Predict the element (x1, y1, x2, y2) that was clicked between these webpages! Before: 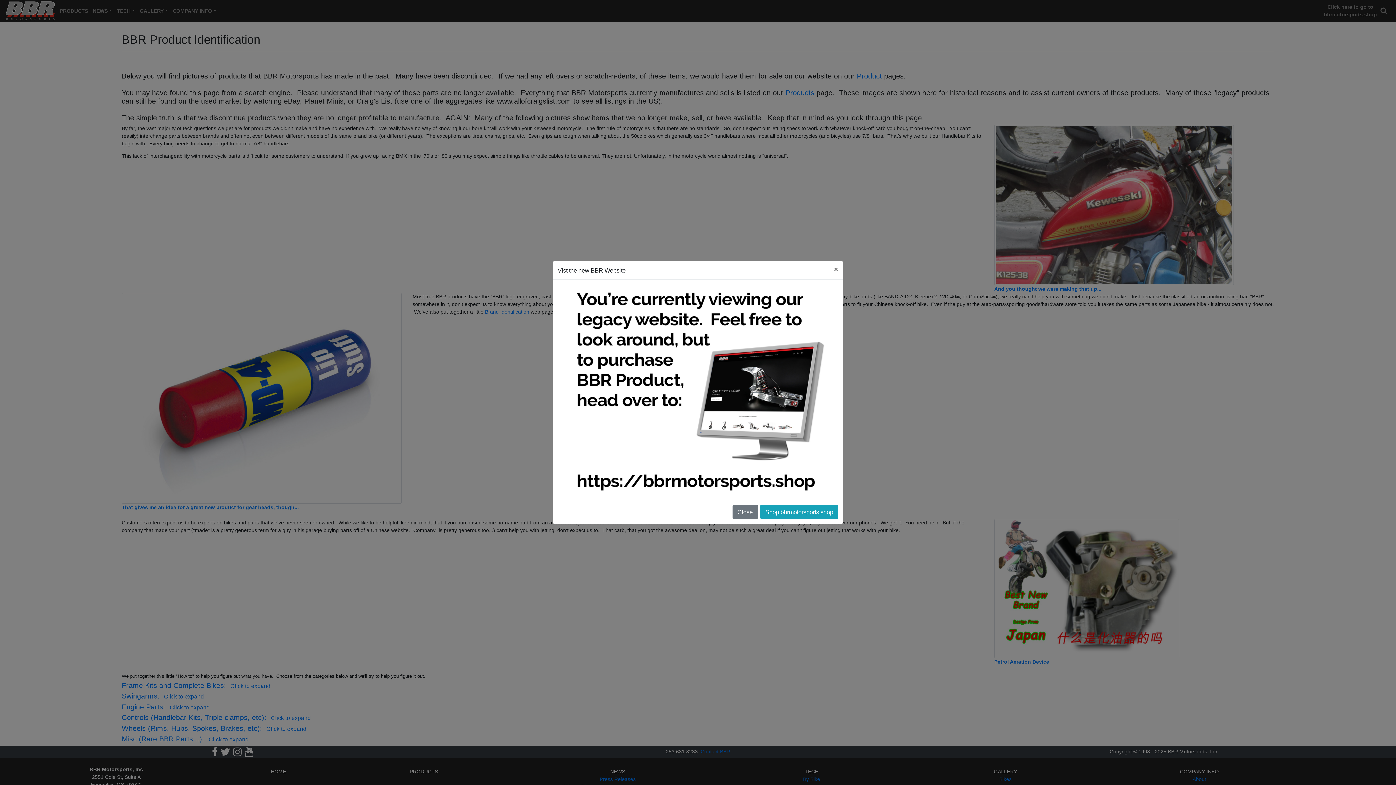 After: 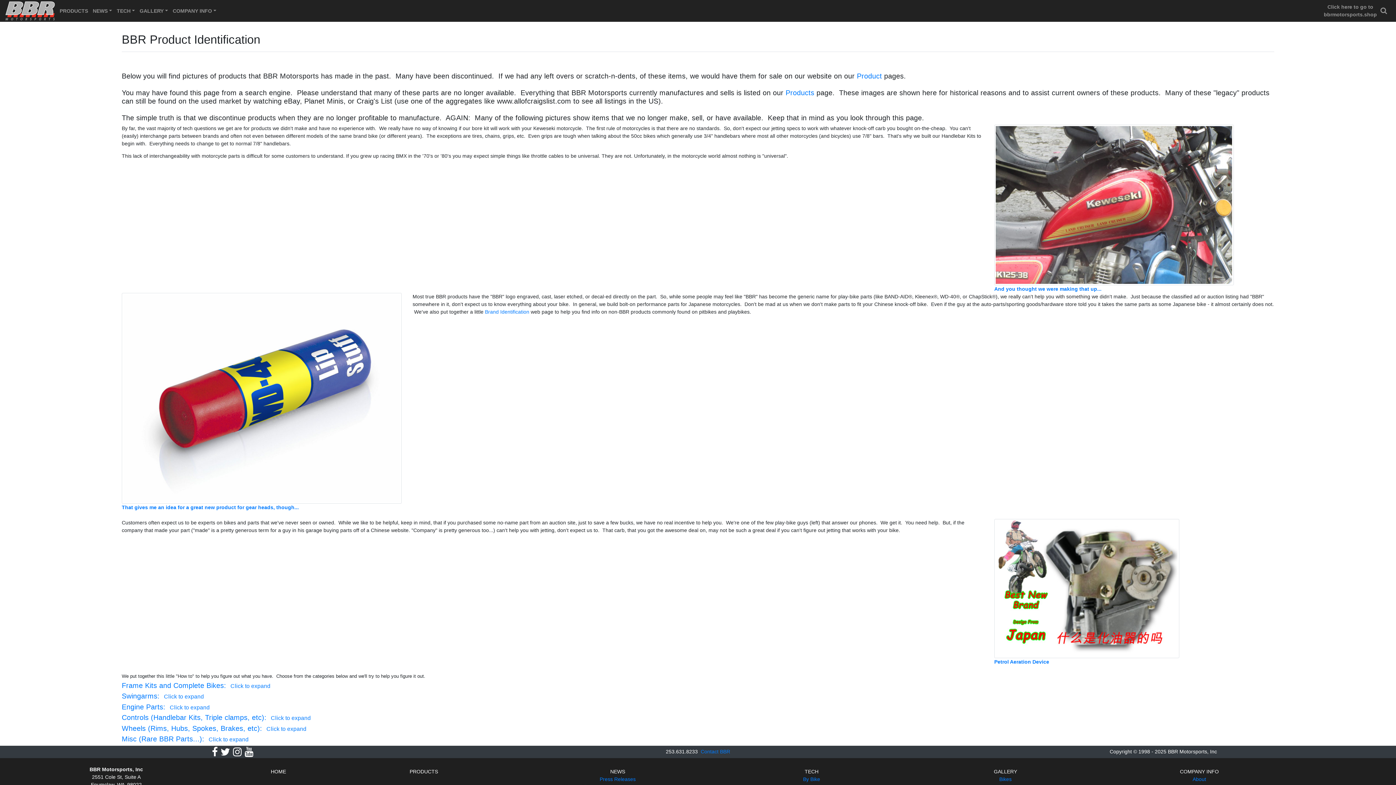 Action: label: Close bbox: (732, 505, 758, 519)